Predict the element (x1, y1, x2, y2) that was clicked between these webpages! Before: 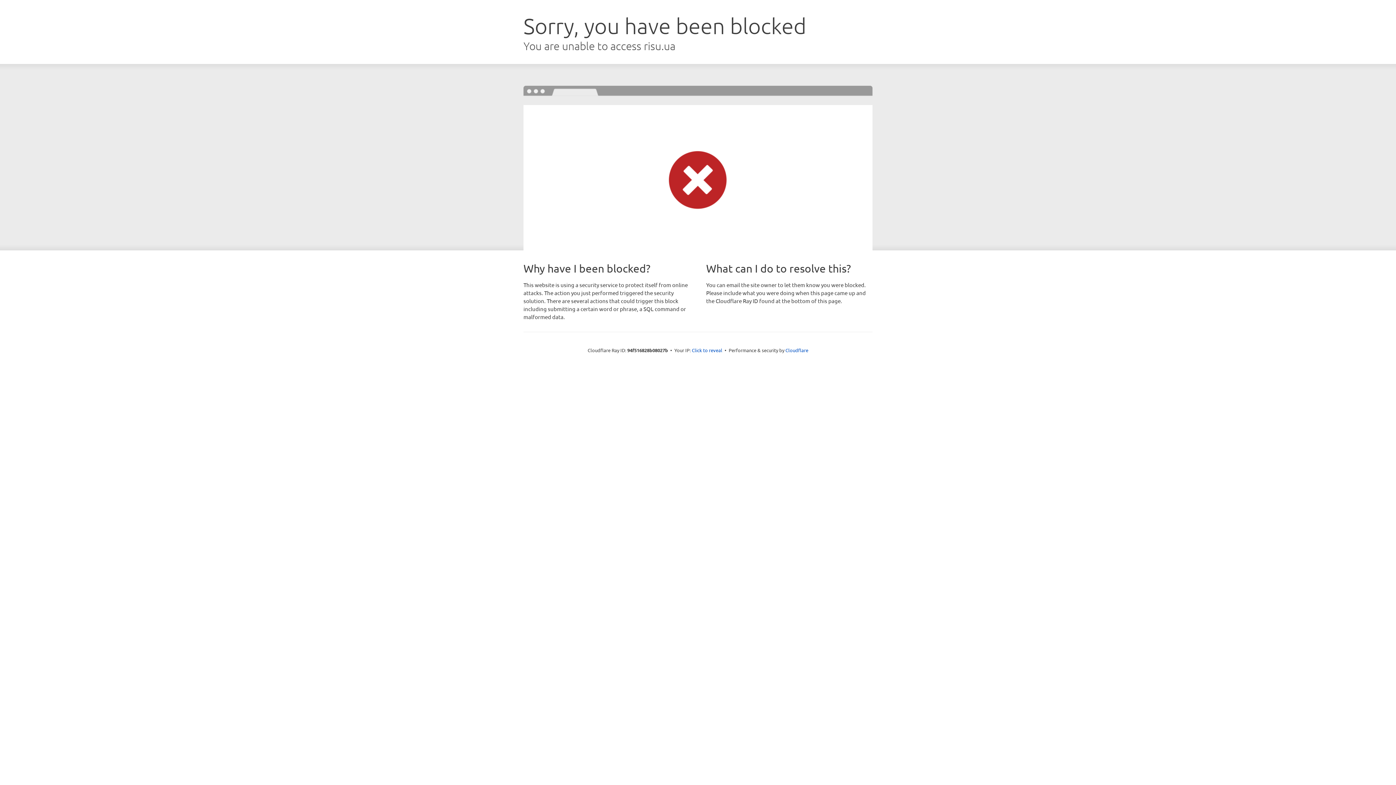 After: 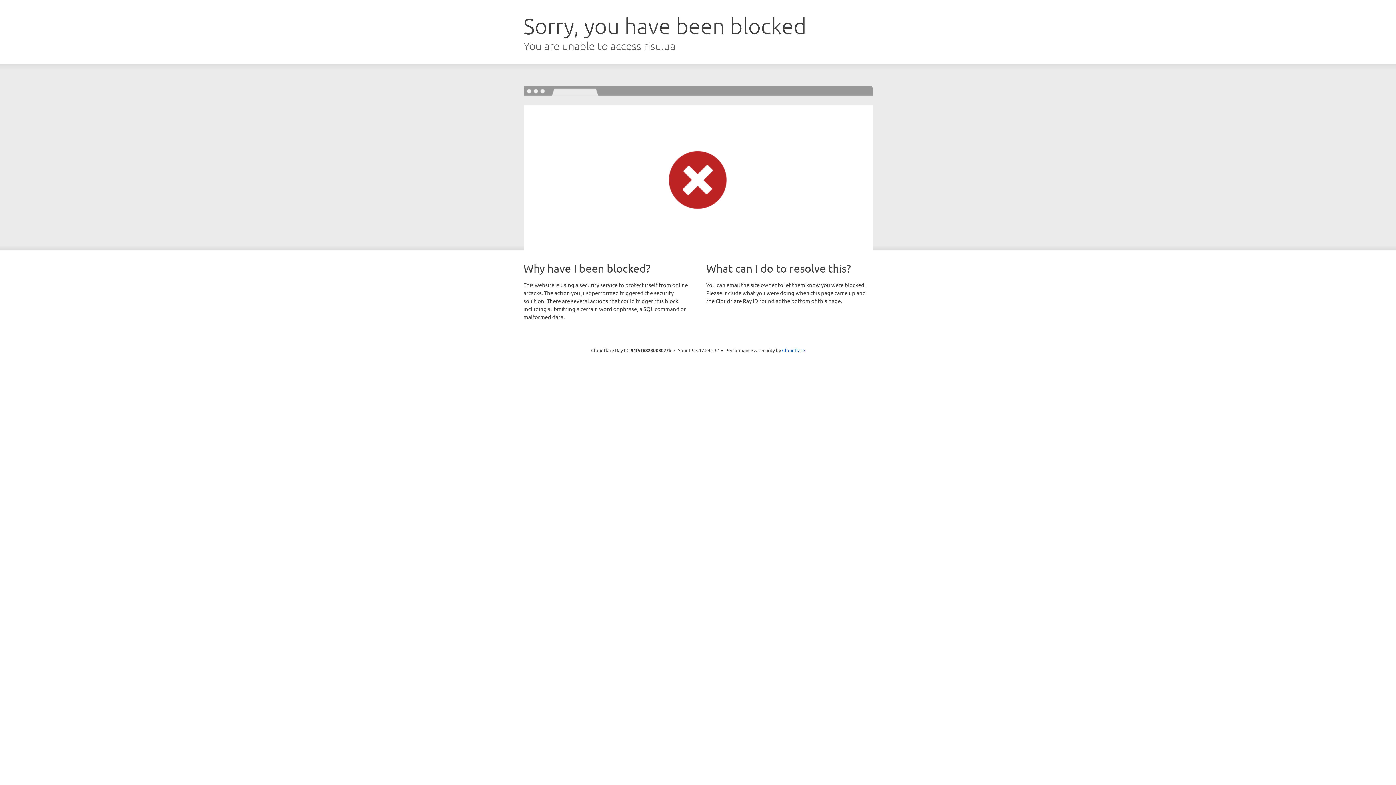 Action: bbox: (692, 346, 722, 353) label: Click to reveal